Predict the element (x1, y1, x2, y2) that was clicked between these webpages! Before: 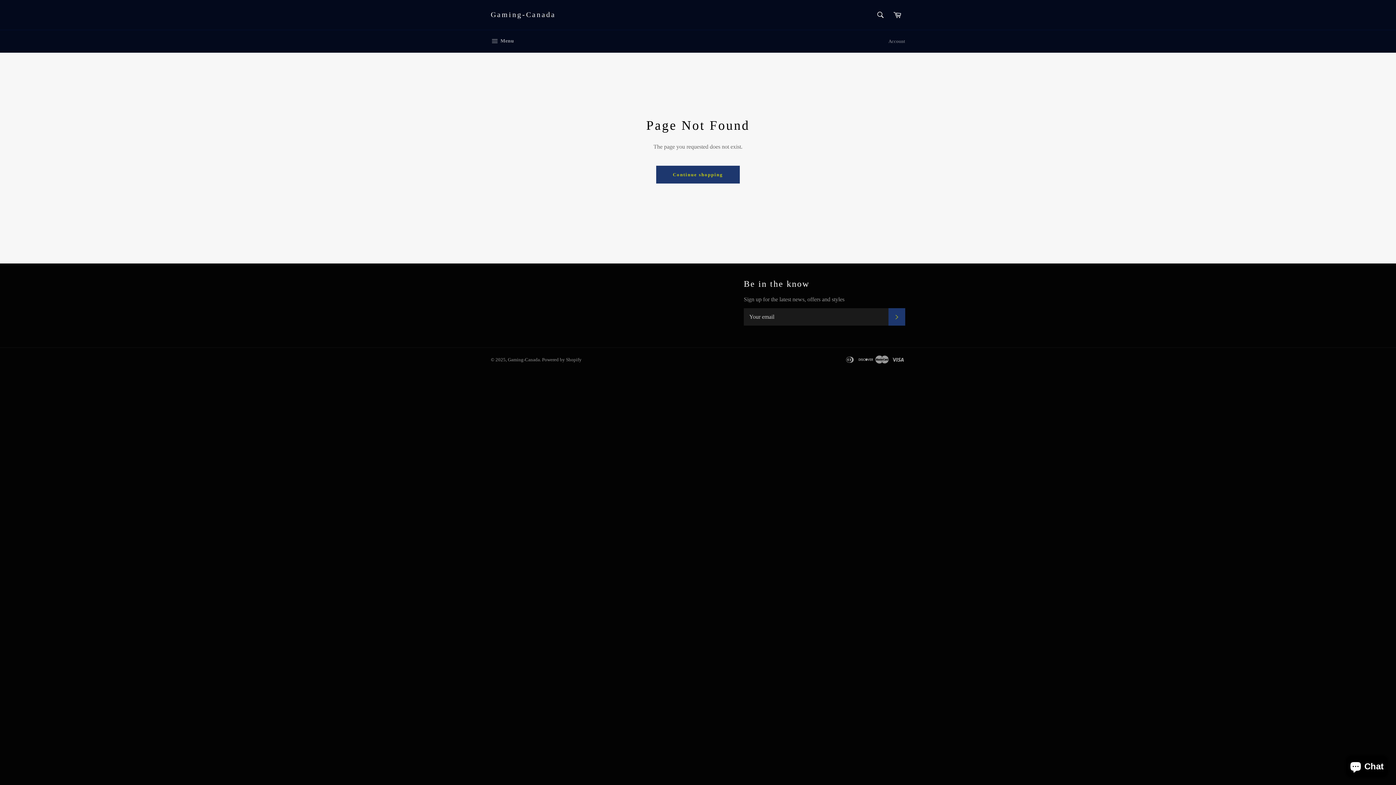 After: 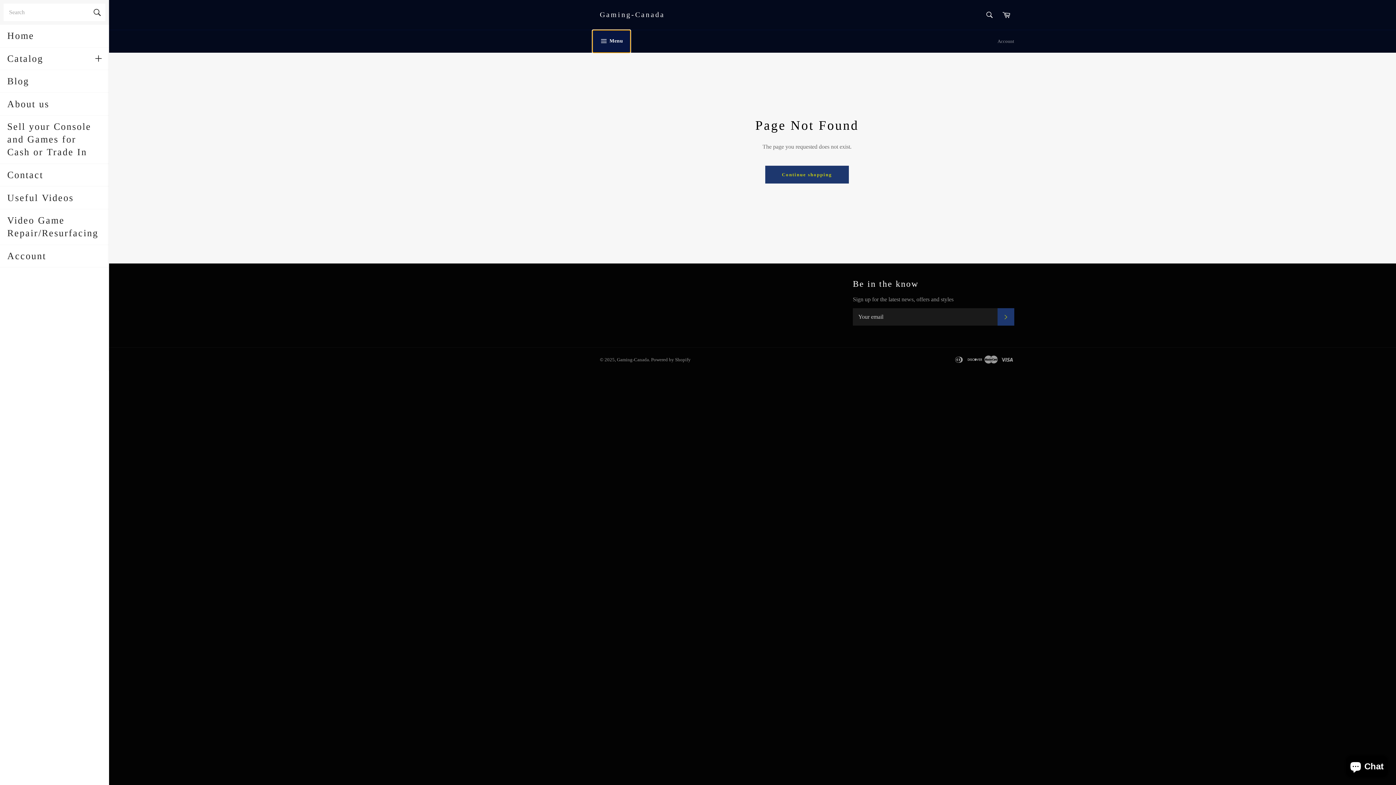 Action: bbox: (483, 30, 521, 52) label:  Menu
Site navigation